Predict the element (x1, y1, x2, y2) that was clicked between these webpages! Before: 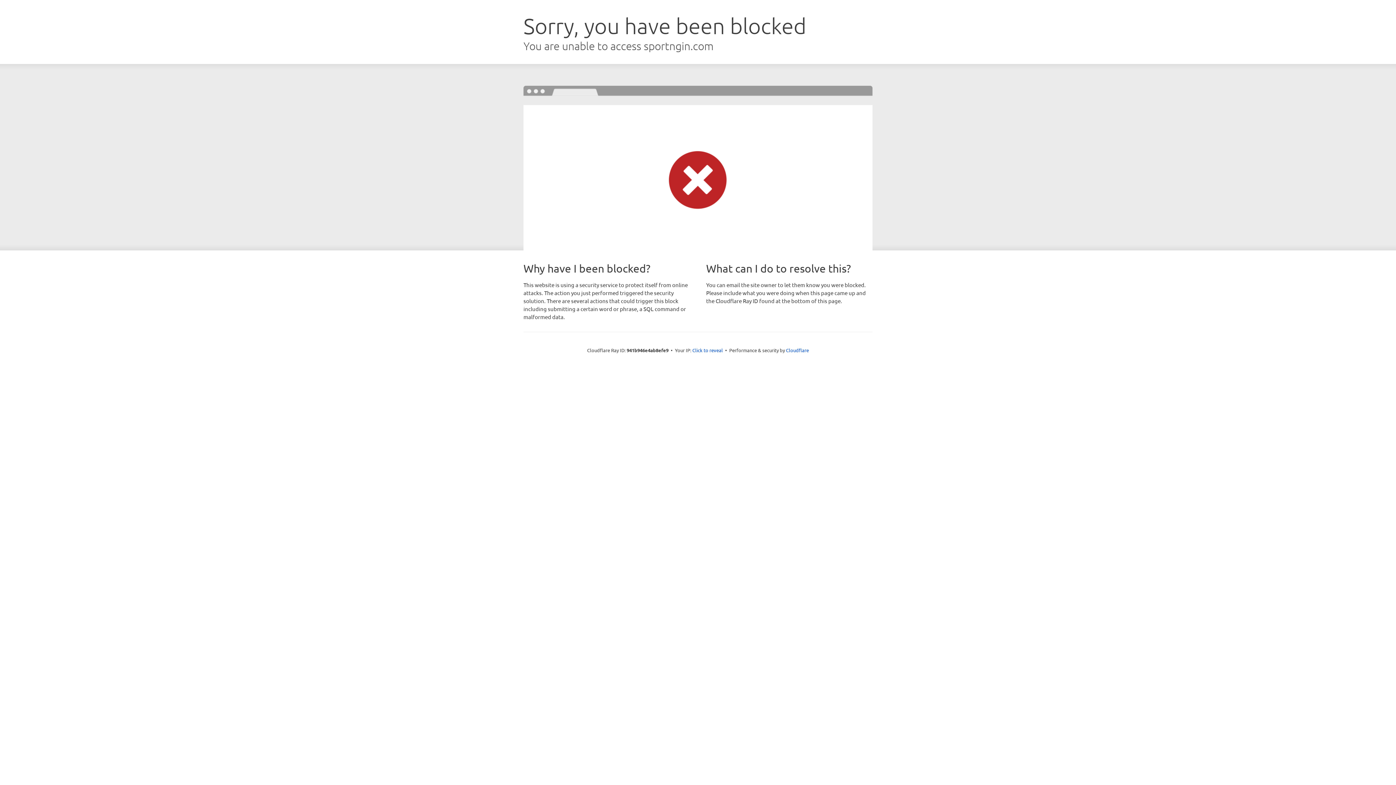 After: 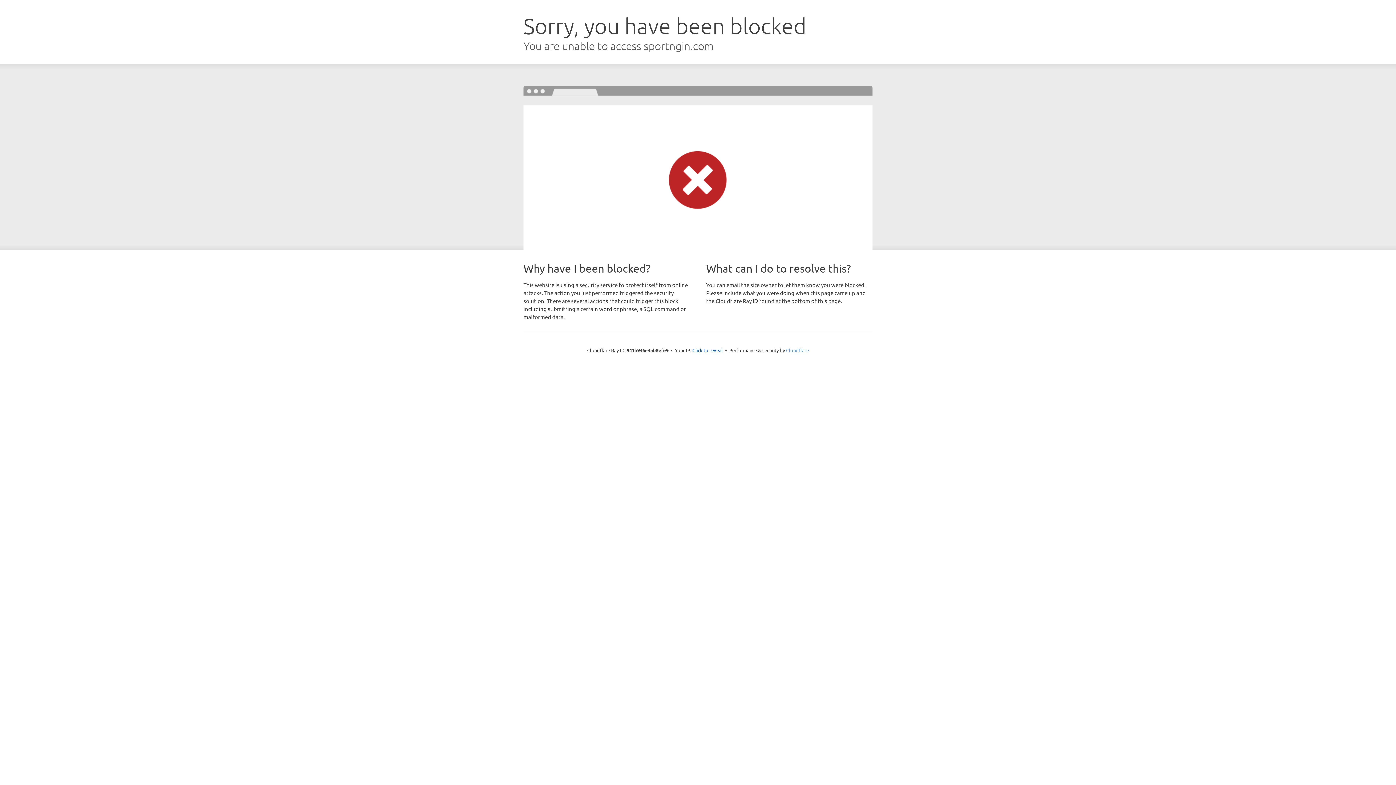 Action: bbox: (786, 347, 809, 353) label: Cloudflare